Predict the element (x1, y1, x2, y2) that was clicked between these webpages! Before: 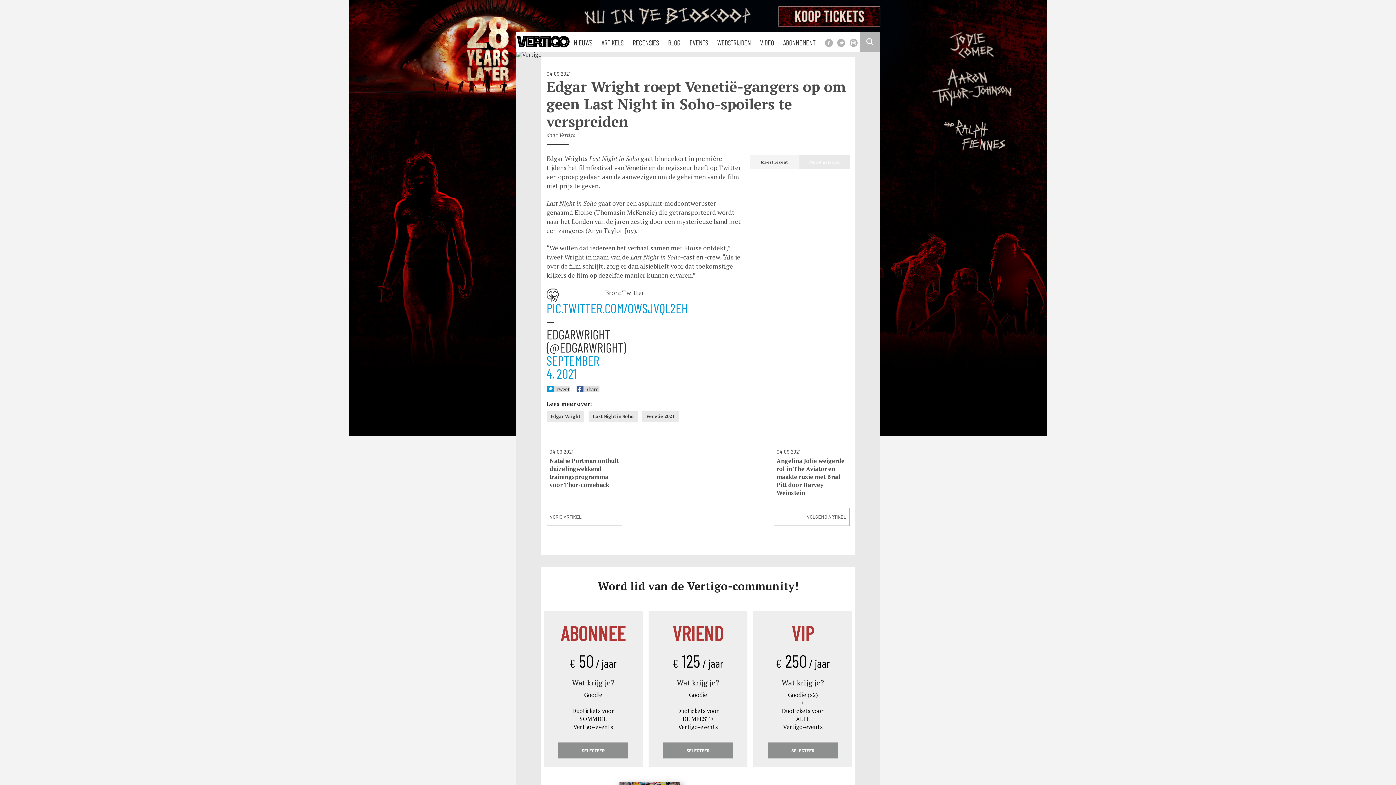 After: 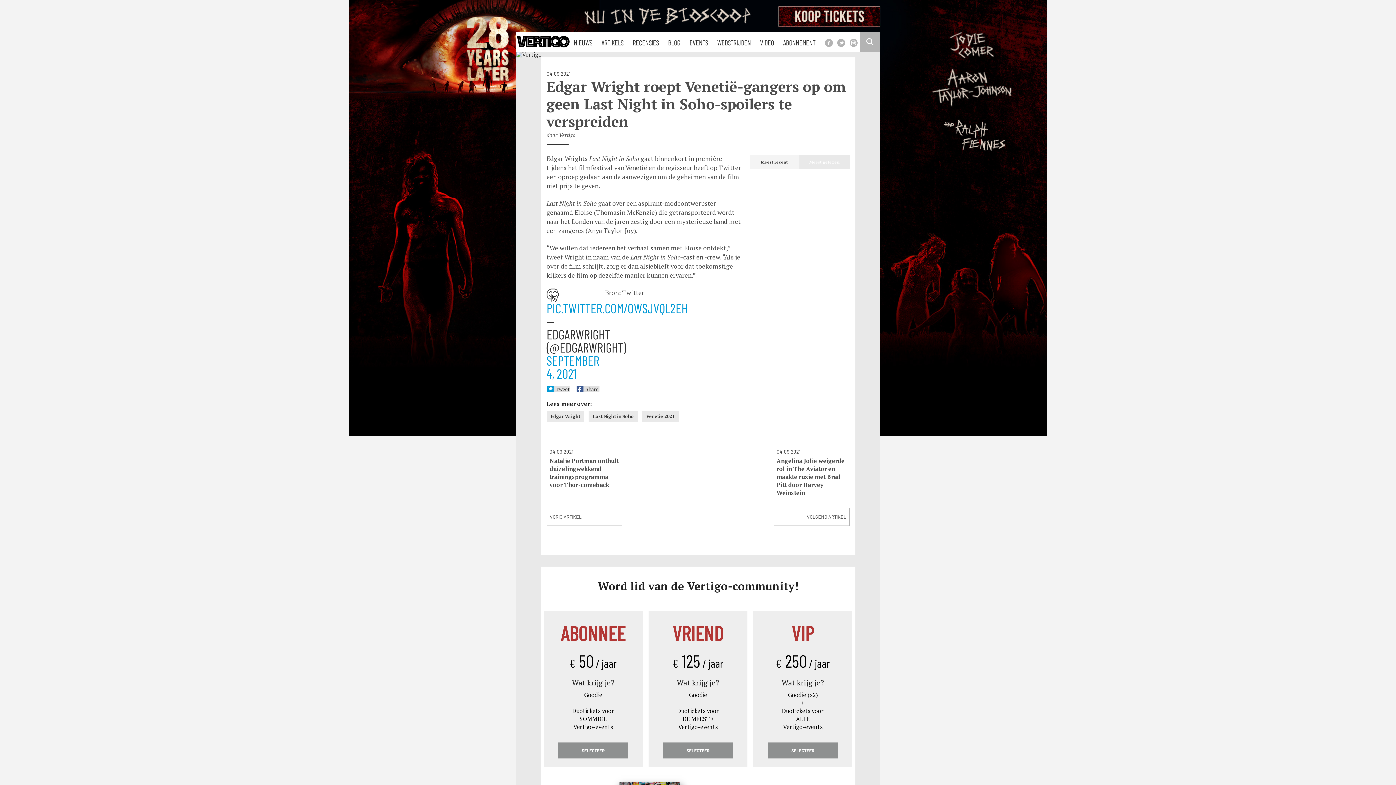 Action: bbox: (546, 385, 569, 393) label: Tweet